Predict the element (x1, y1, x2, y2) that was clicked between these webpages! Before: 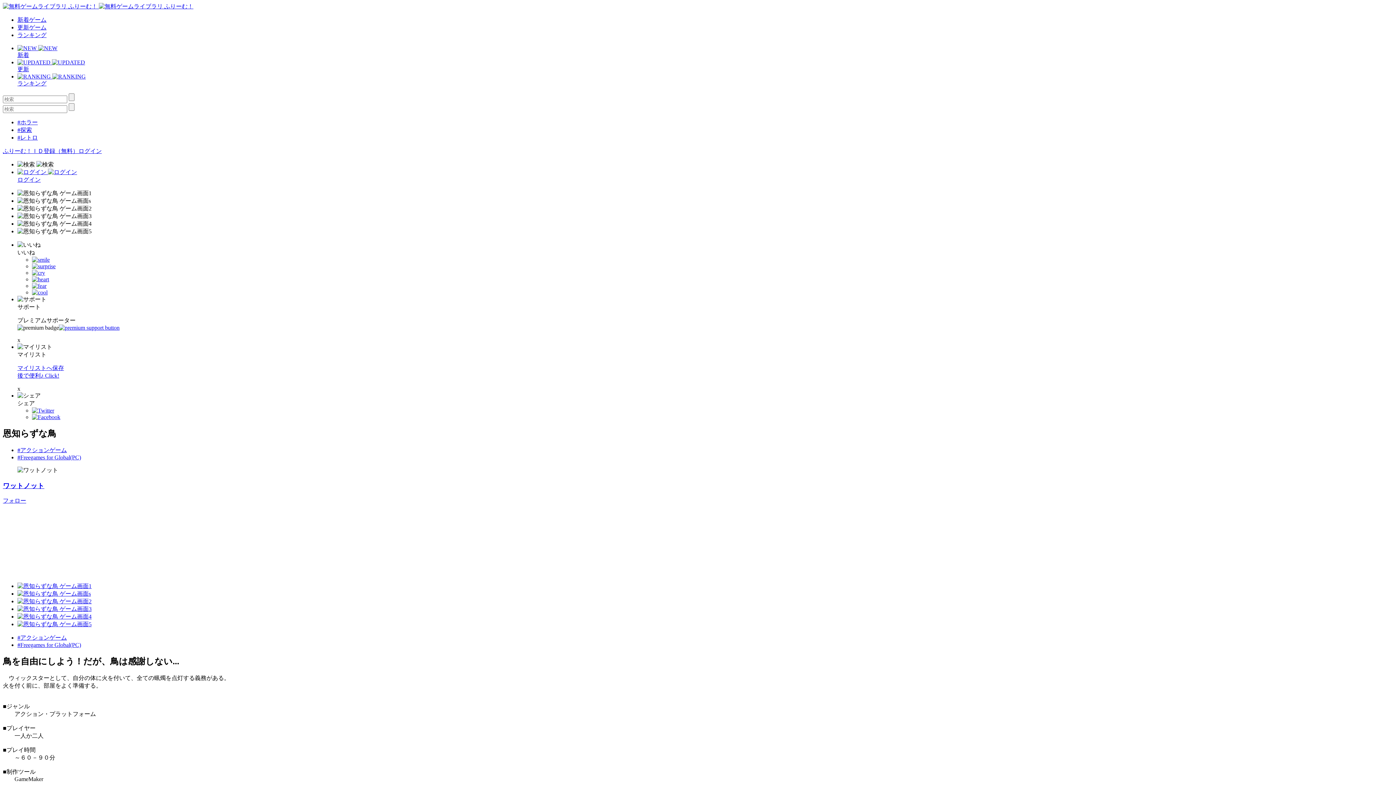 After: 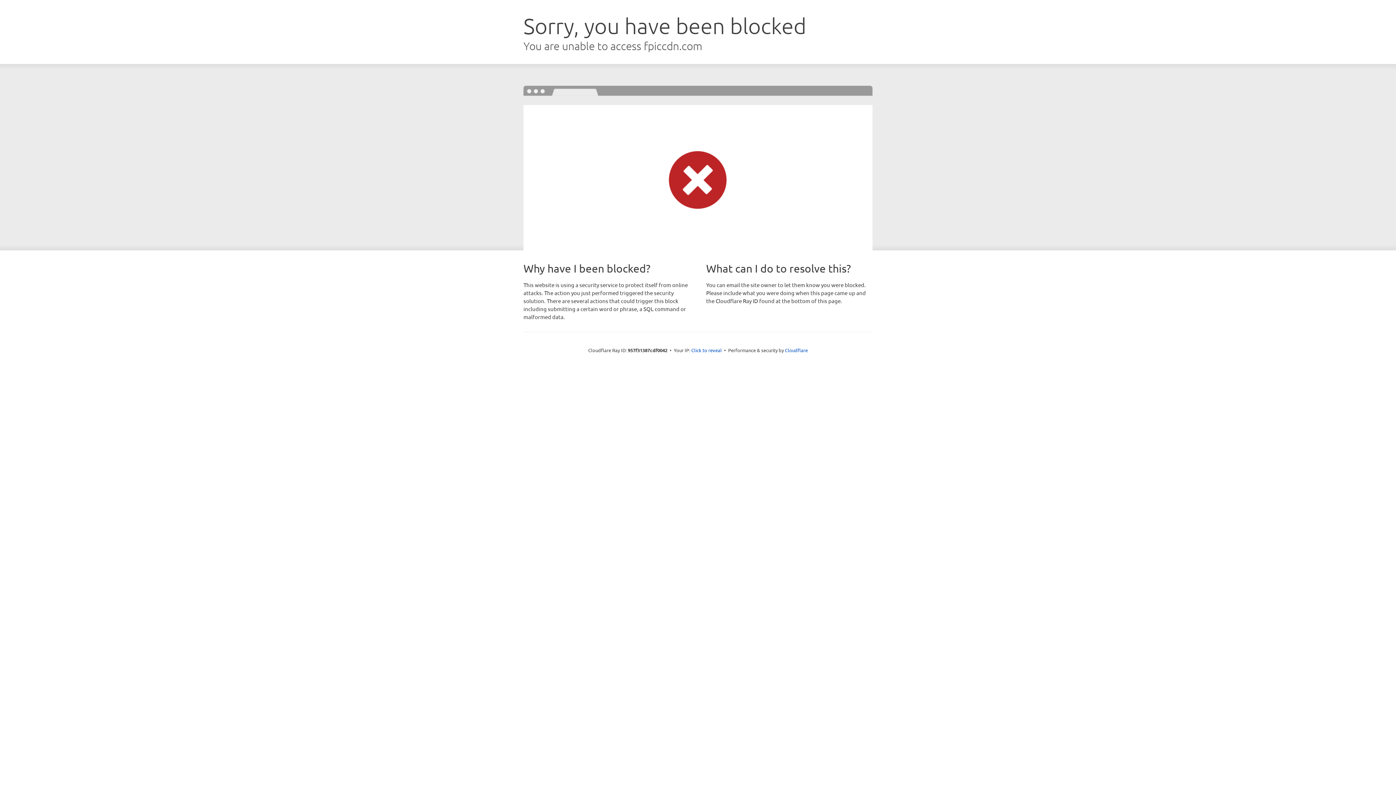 Action: bbox: (17, 591, 90, 597)